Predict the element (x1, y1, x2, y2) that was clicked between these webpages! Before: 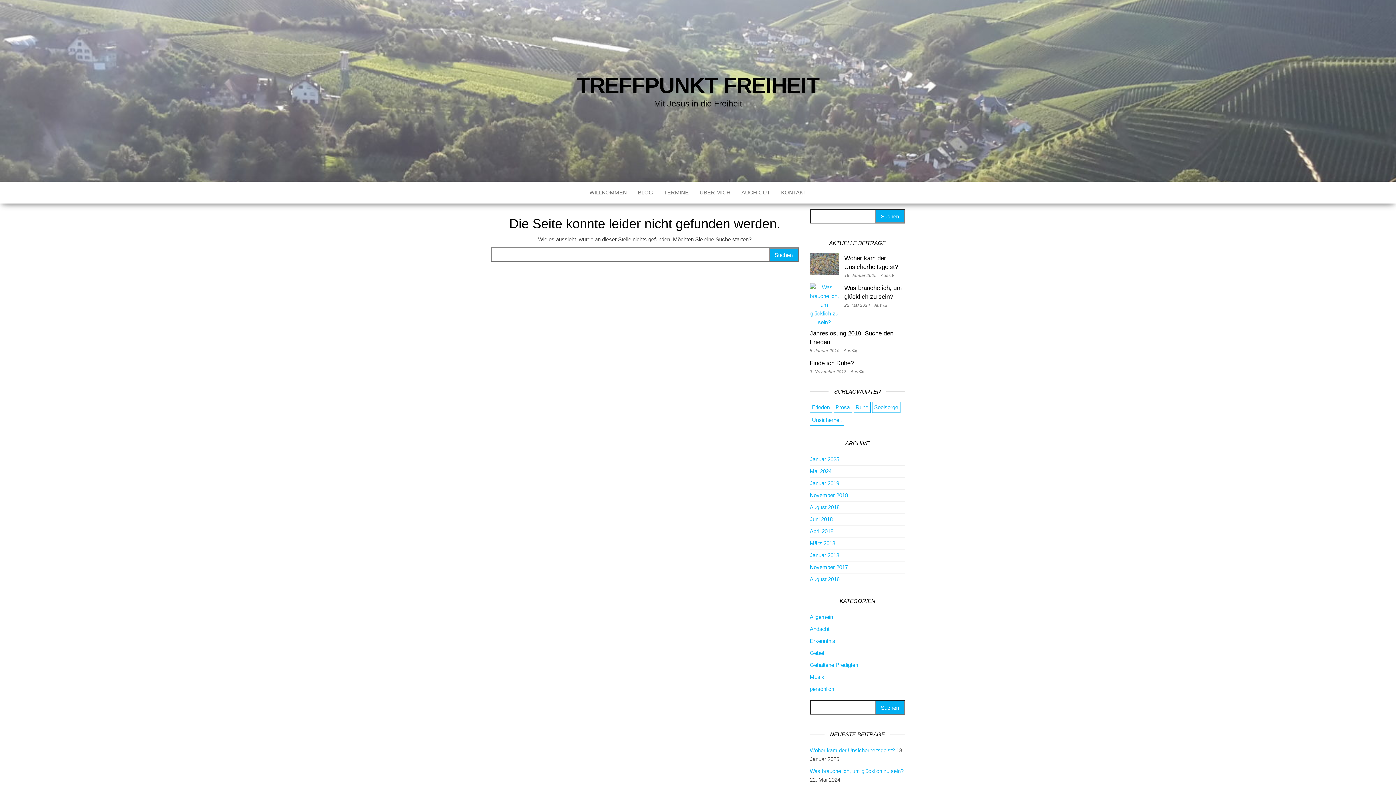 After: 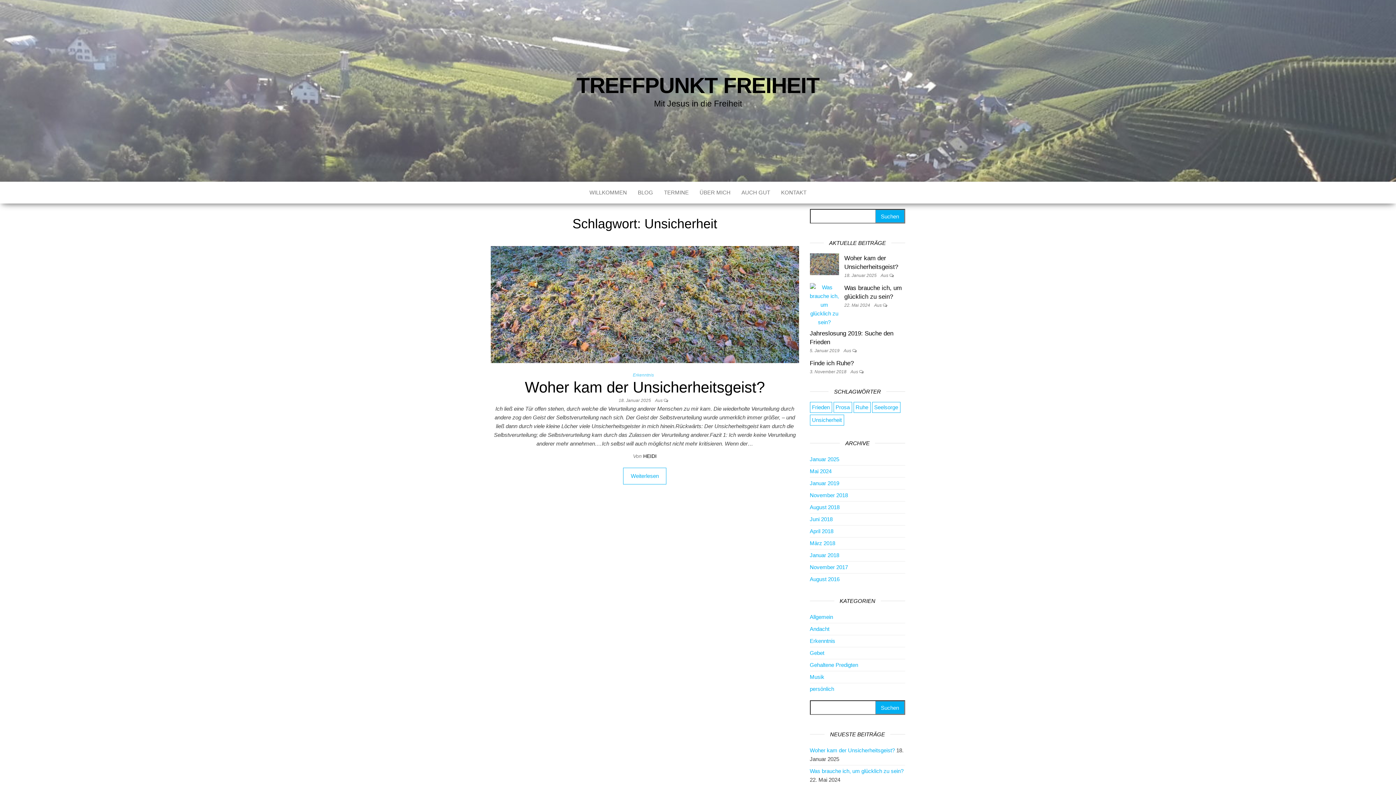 Action: bbox: (810, 414, 844, 425) label: Unsicherheit (1 Eintrag)